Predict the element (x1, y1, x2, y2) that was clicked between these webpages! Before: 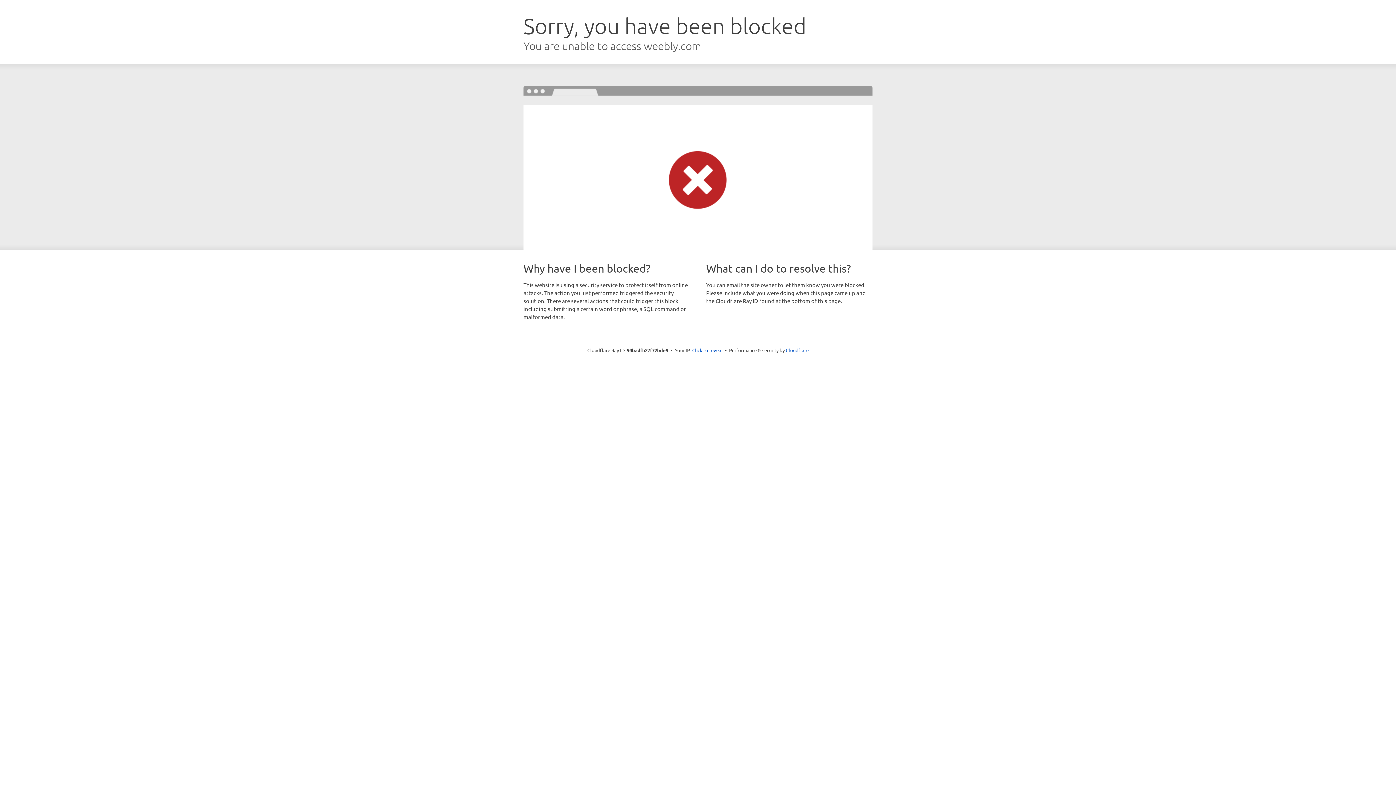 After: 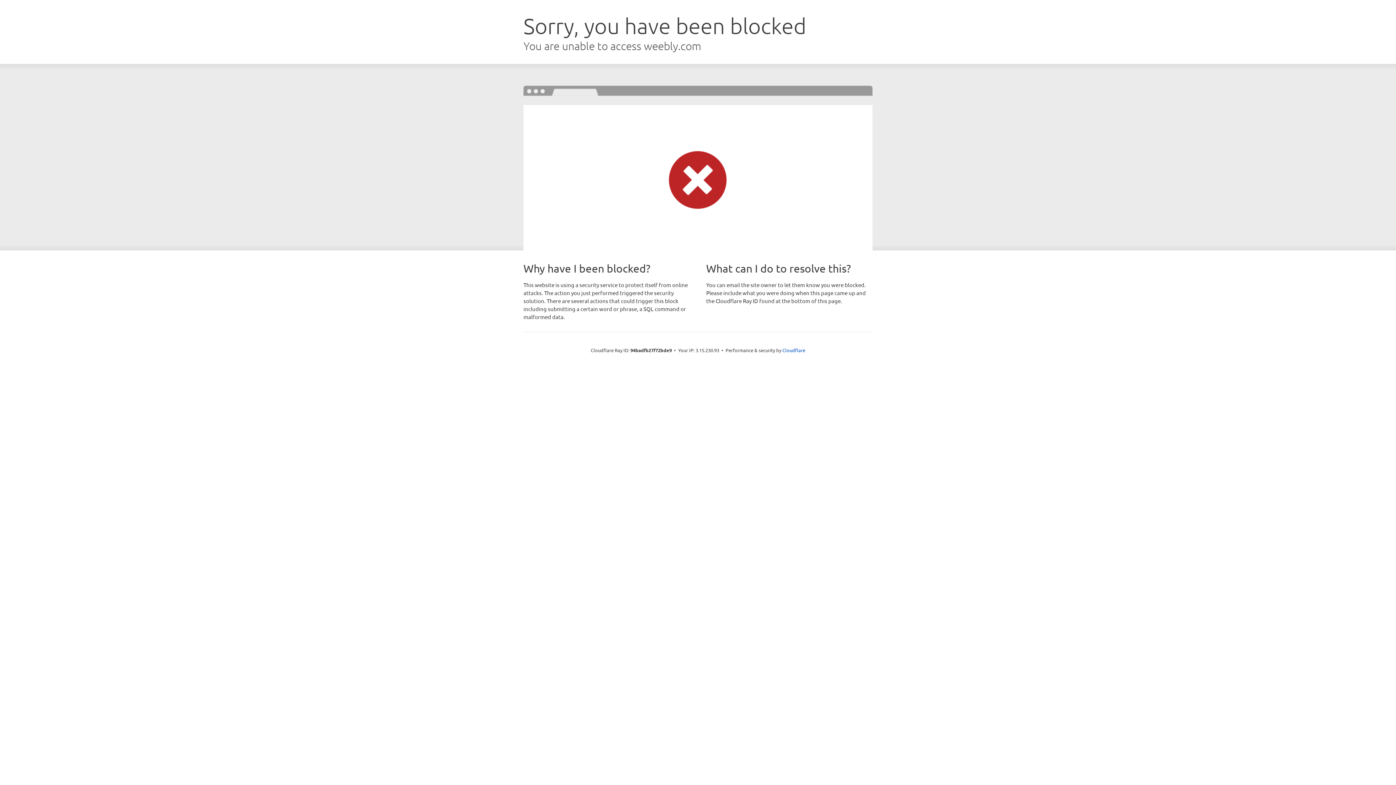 Action: label: Click to reveal bbox: (692, 346, 722, 353)